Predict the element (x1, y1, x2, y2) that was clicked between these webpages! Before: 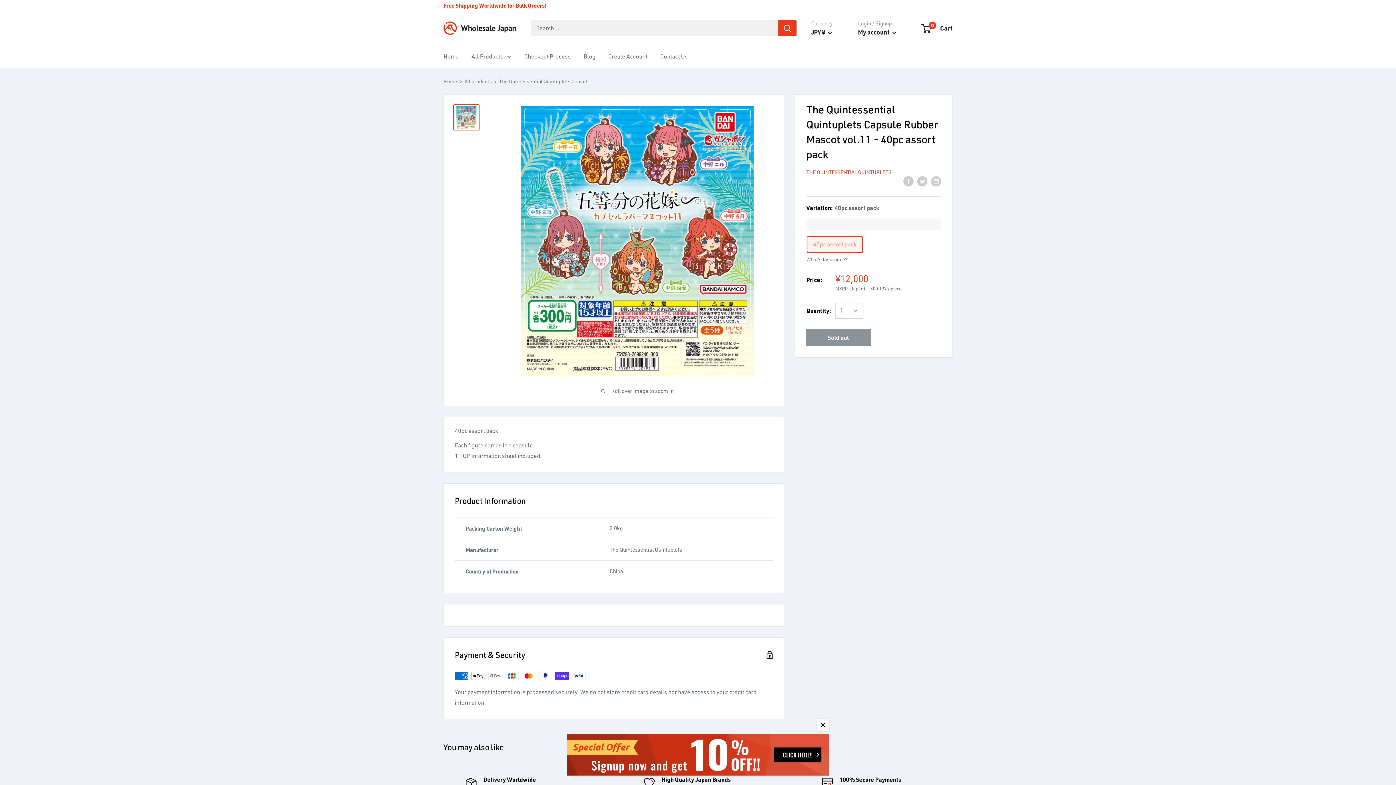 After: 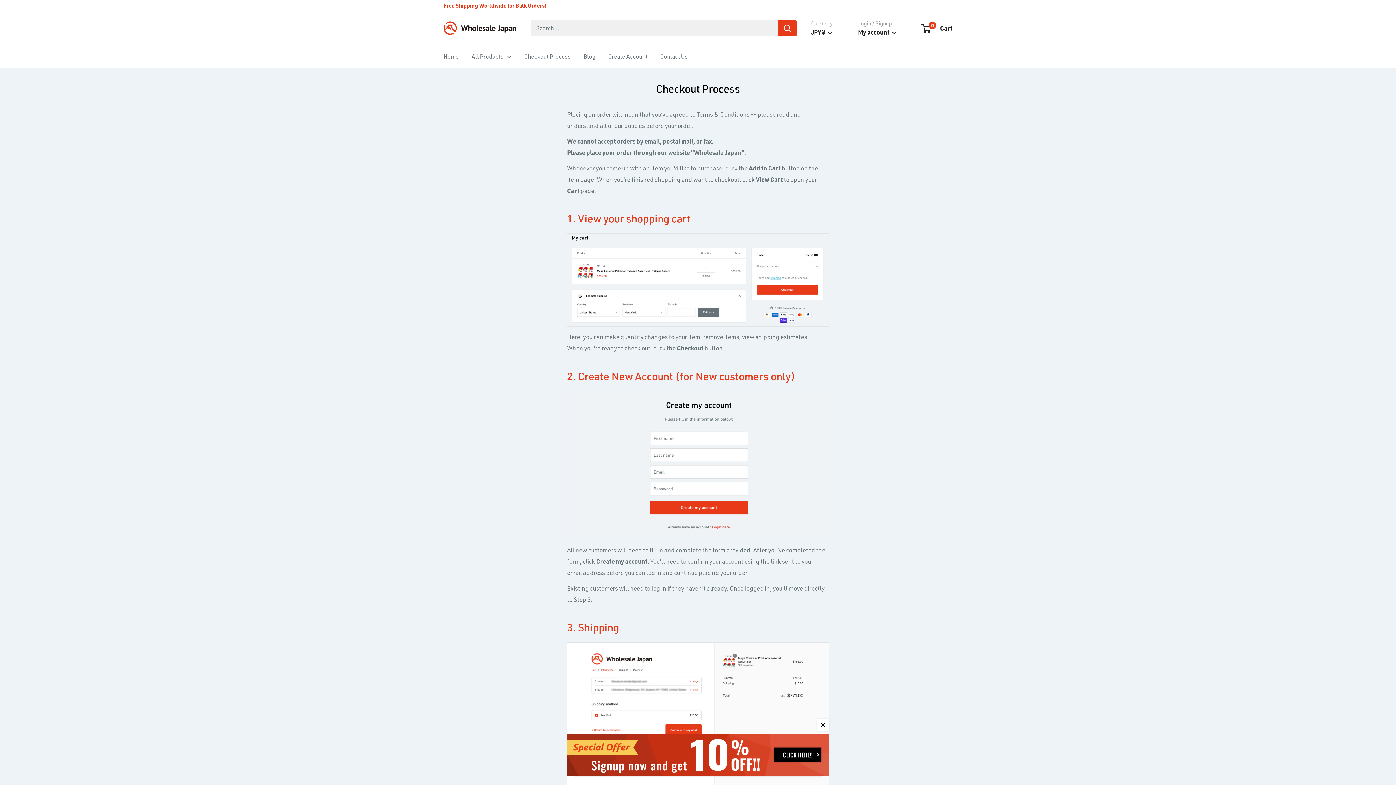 Action: bbox: (524, 51, 570, 61) label: Checkout Process